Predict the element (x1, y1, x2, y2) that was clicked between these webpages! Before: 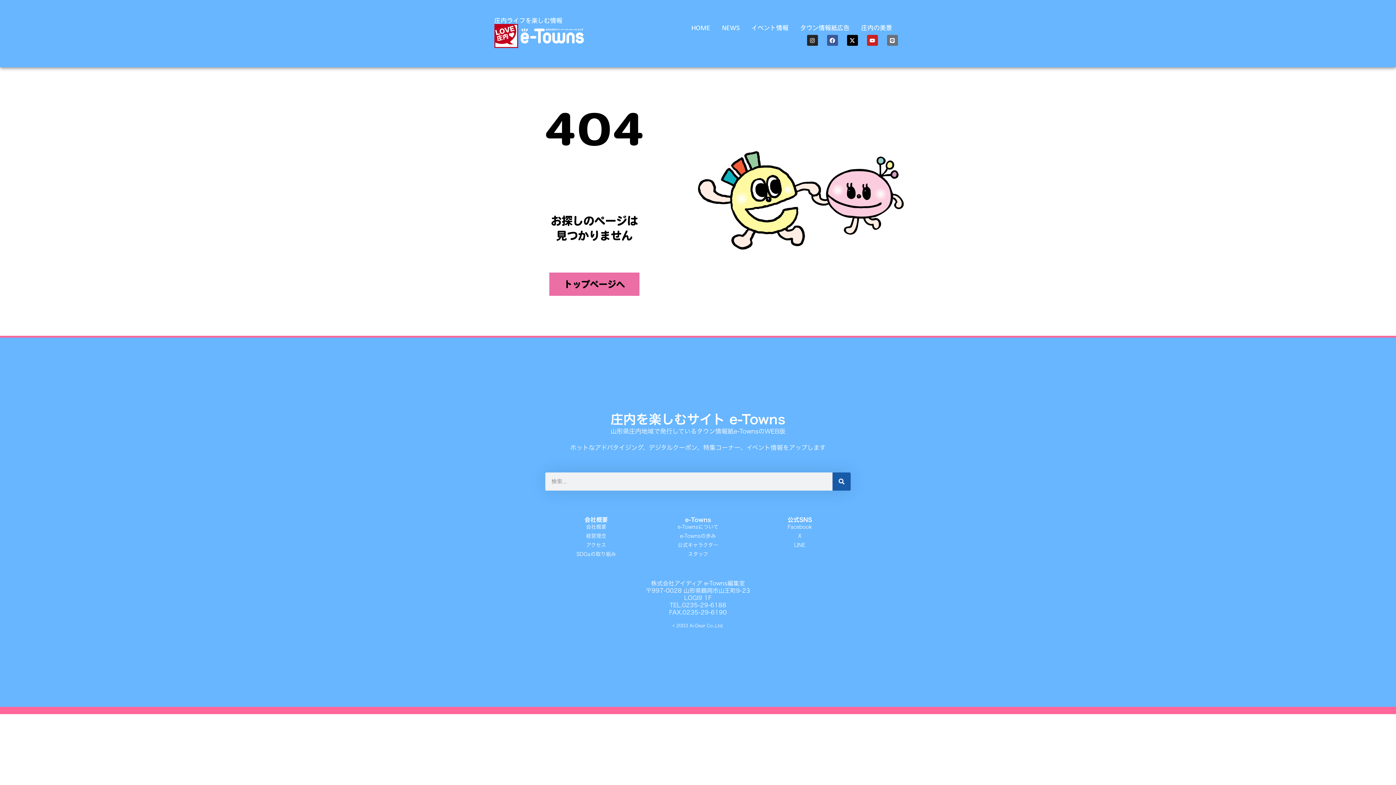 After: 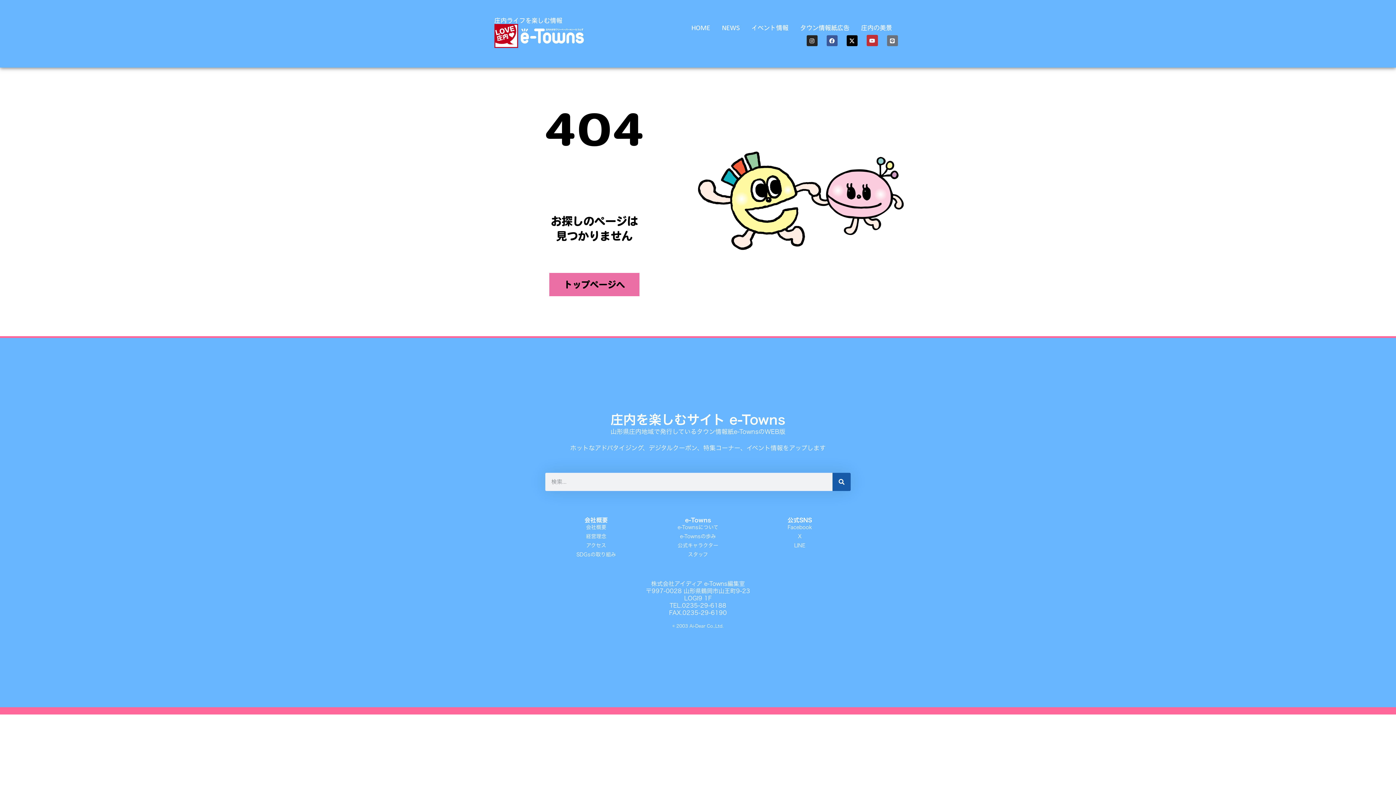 Action: label: Youtube bbox: (867, 35, 878, 45)